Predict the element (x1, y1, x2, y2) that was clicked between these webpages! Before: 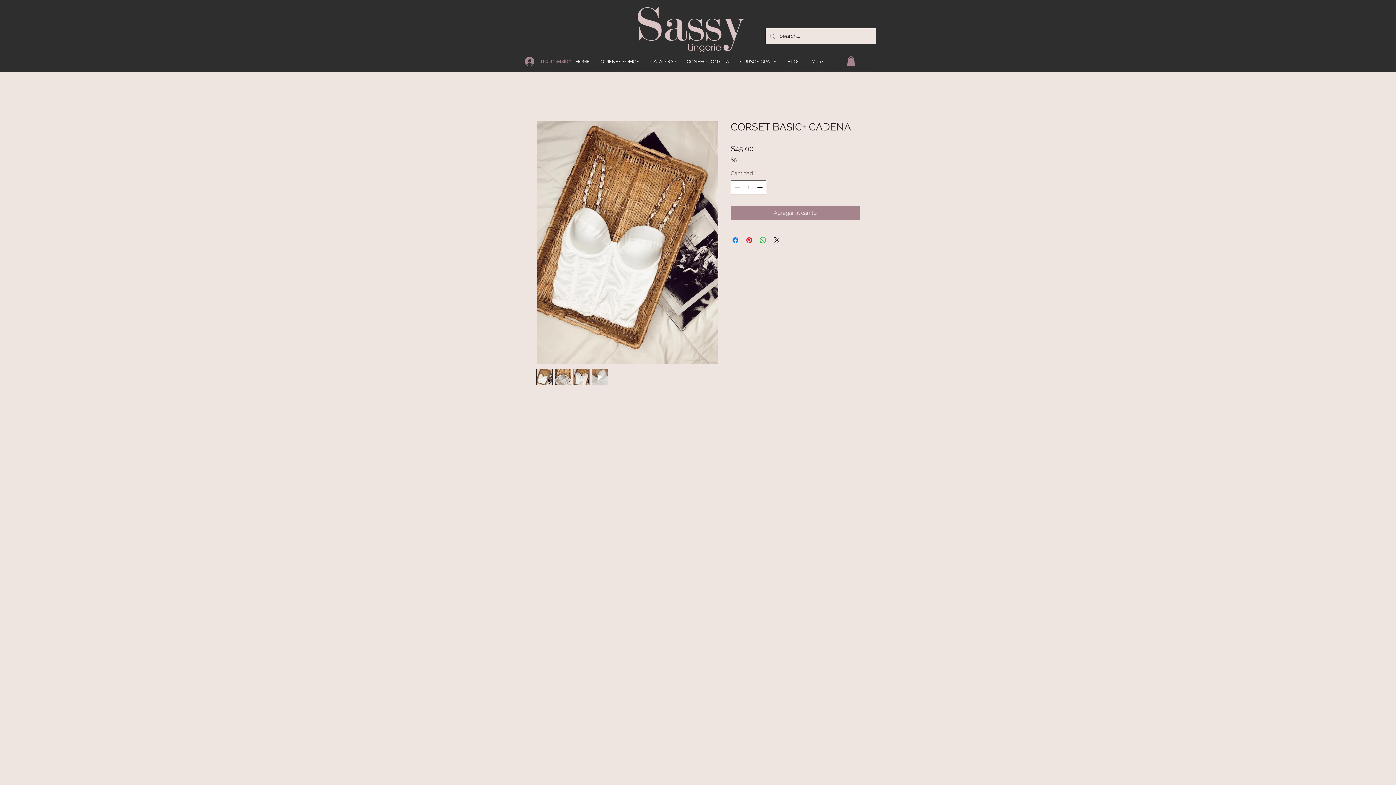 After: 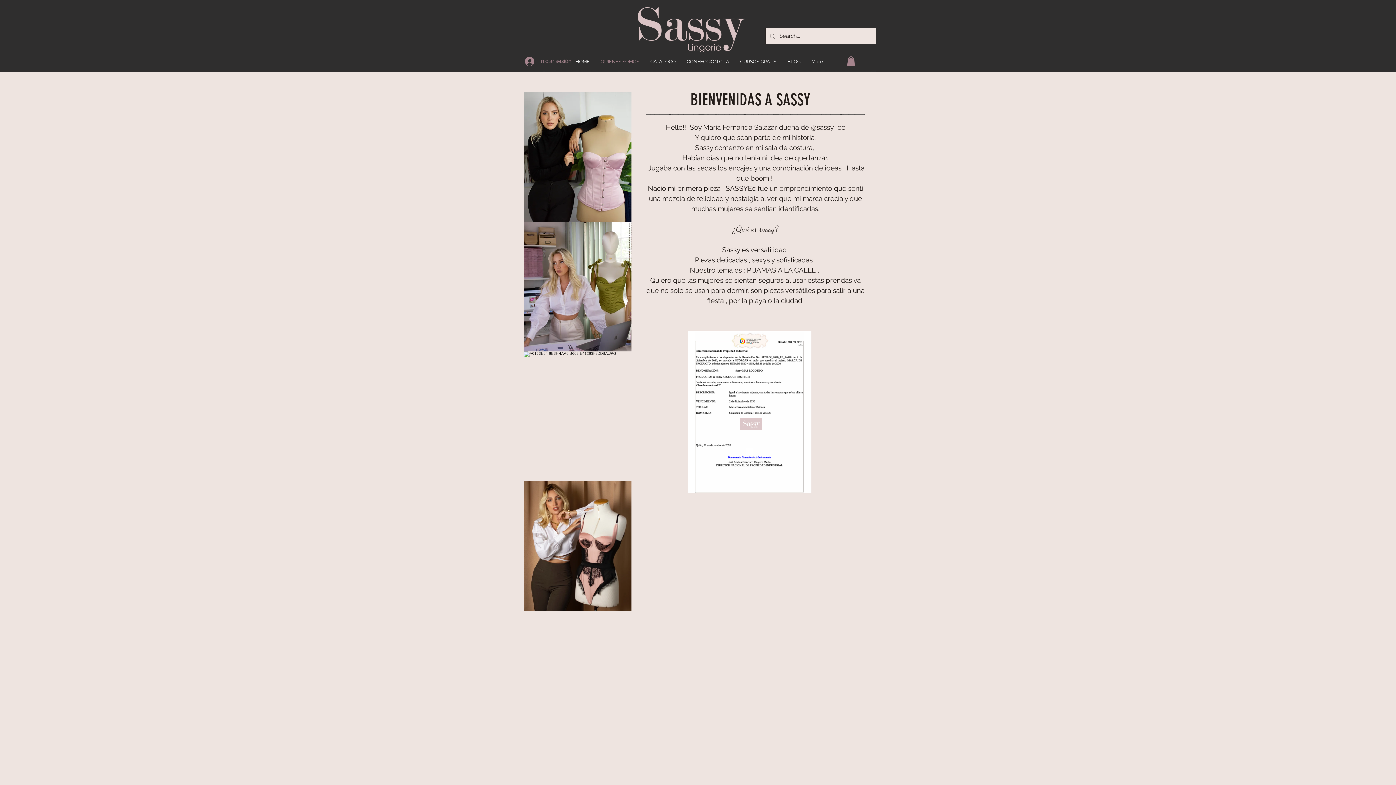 Action: bbox: (595, 56, 645, 67) label: QUIENES SOMOS